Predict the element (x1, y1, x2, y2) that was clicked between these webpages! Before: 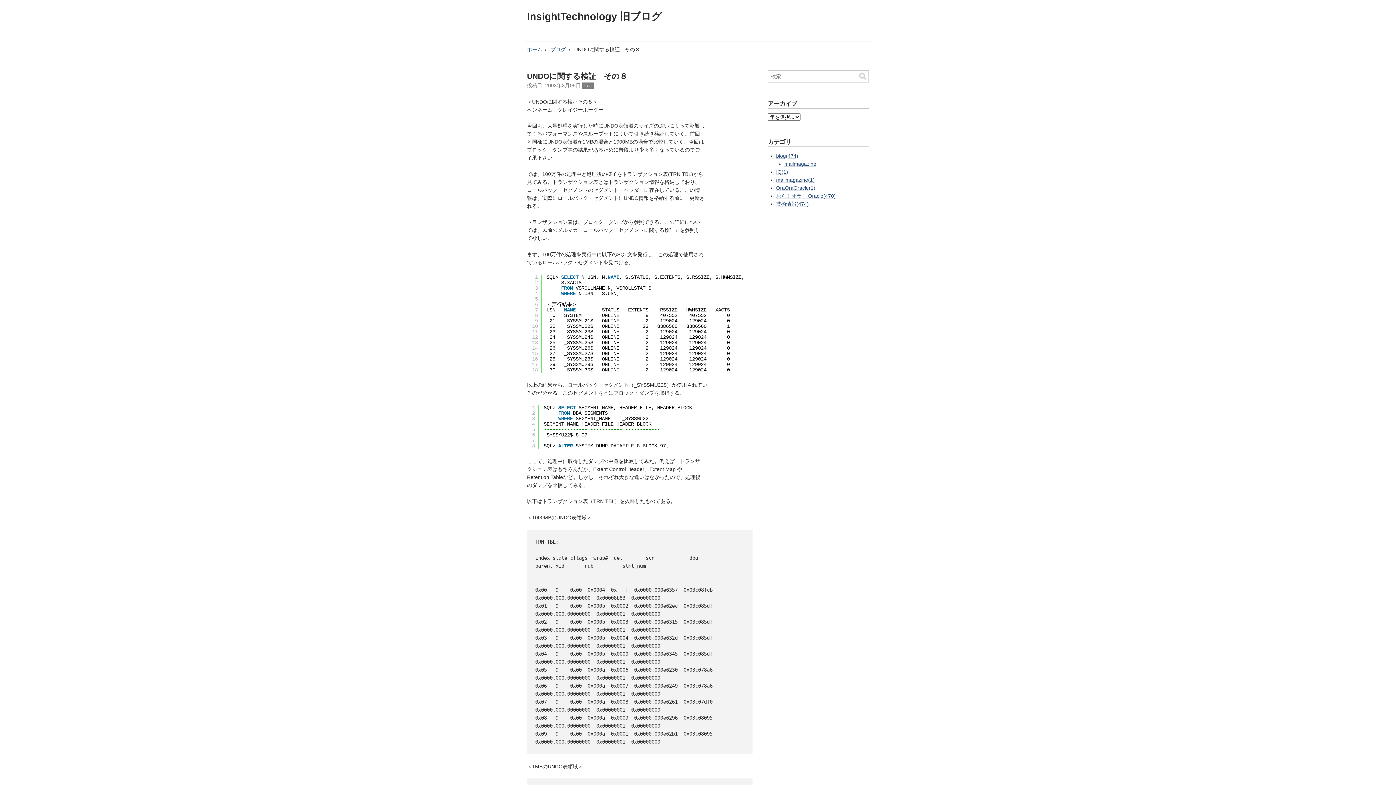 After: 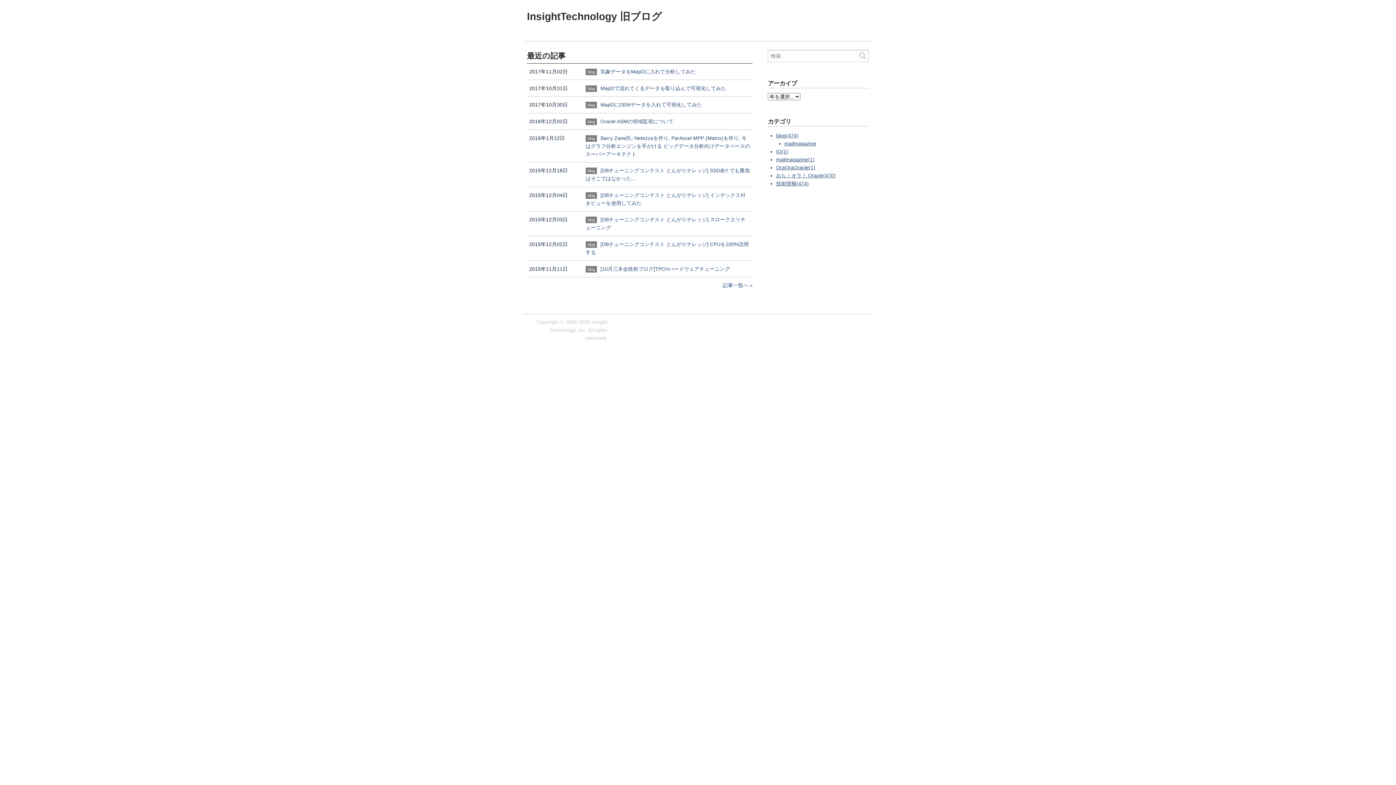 Action: bbox: (527, 10, 662, 22) label: InsightTechnology 旧ブログ